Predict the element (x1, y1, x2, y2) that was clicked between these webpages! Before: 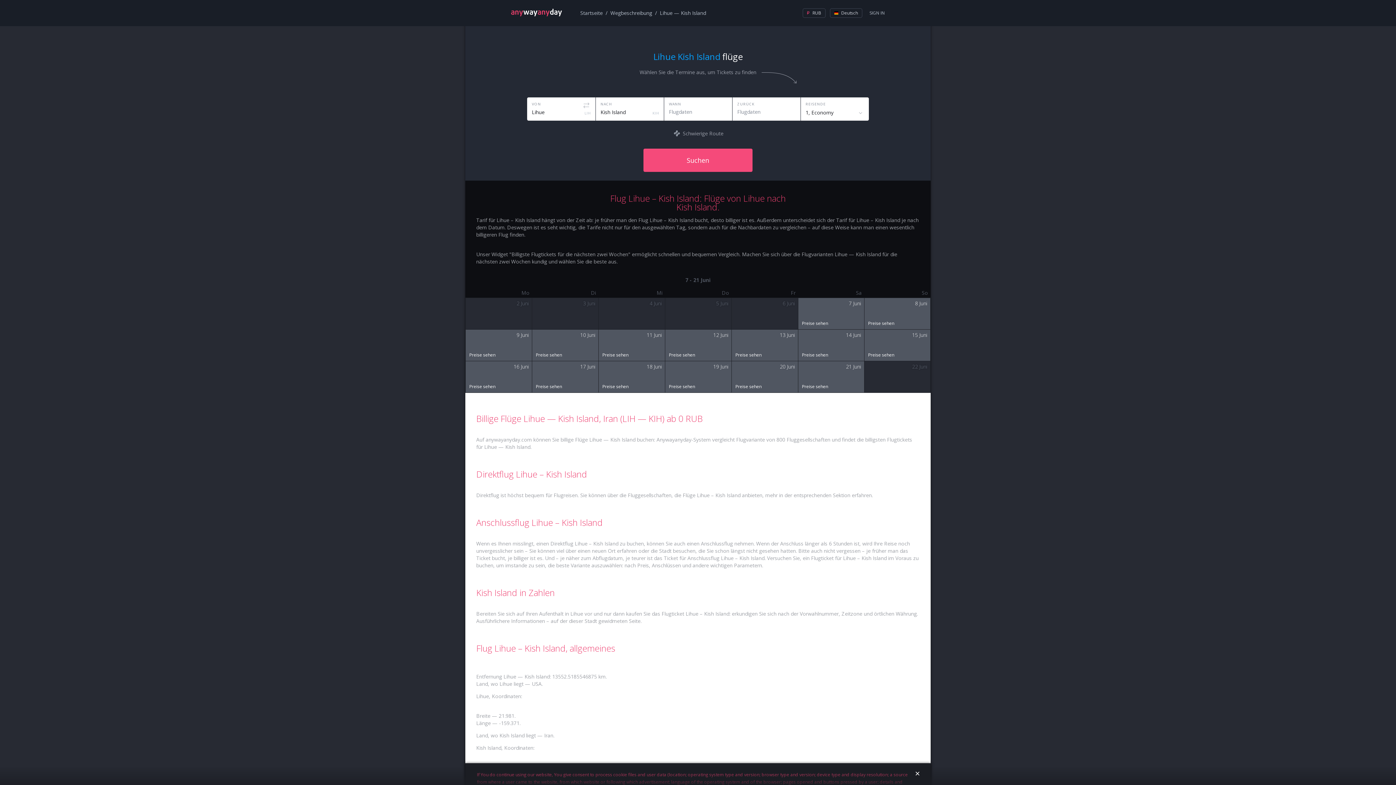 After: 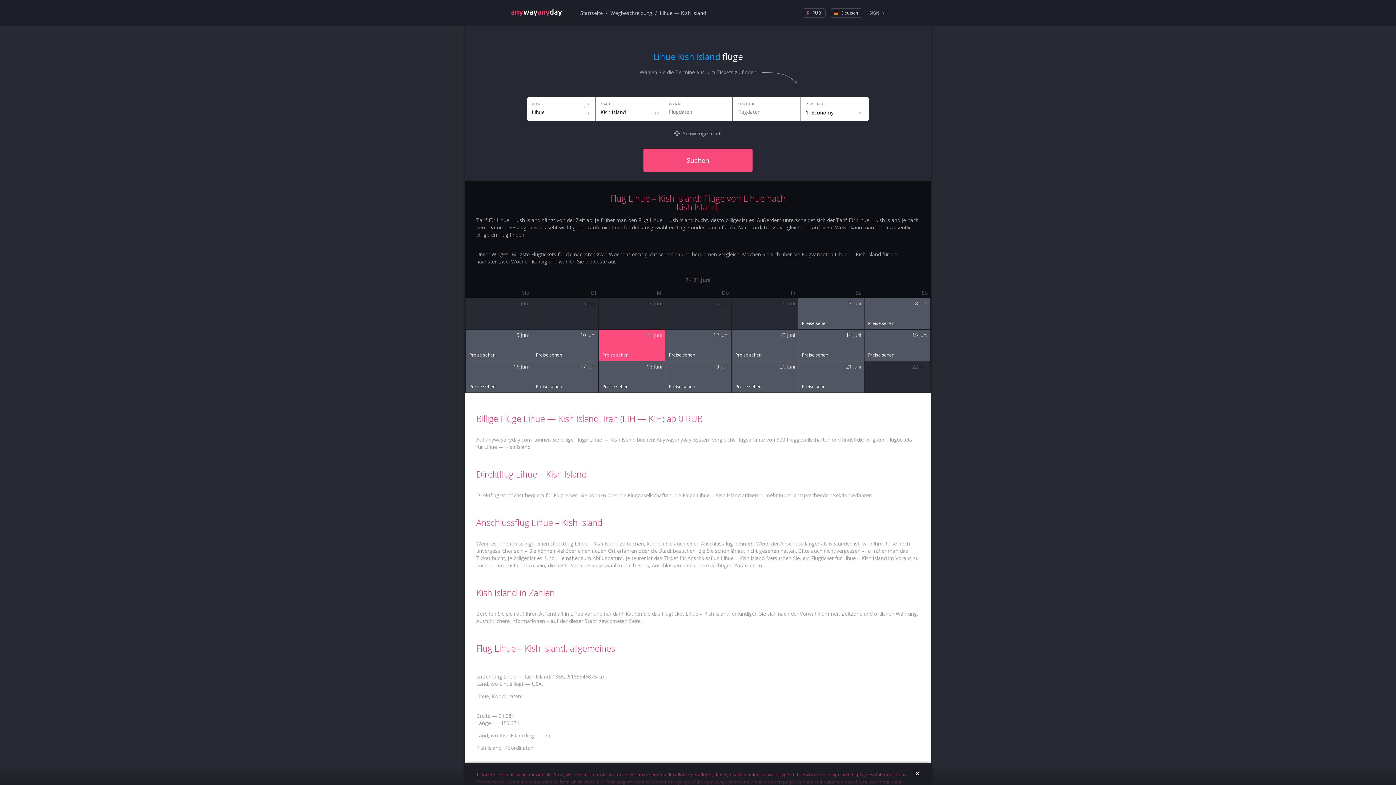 Action: bbox: (598, 329, 665, 361) label: Preise sehen